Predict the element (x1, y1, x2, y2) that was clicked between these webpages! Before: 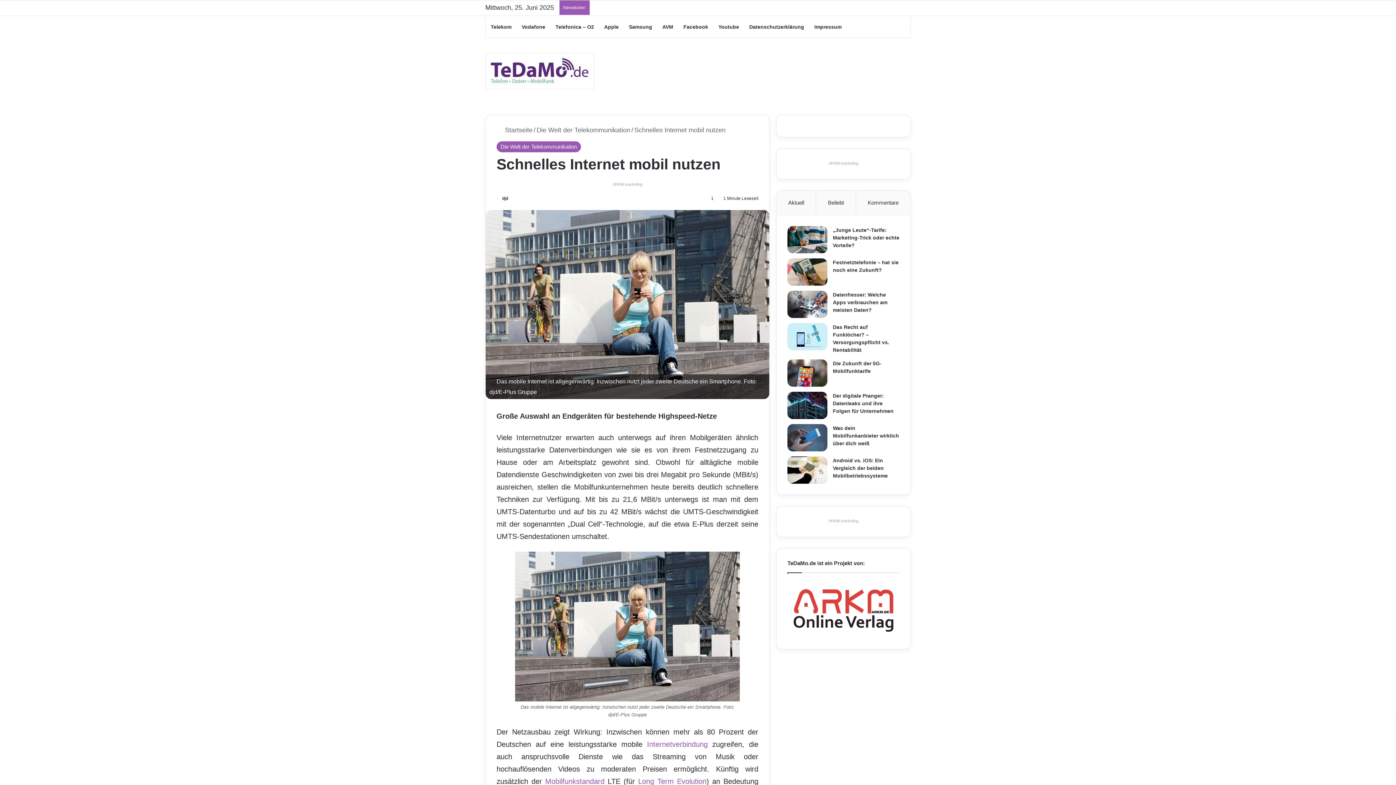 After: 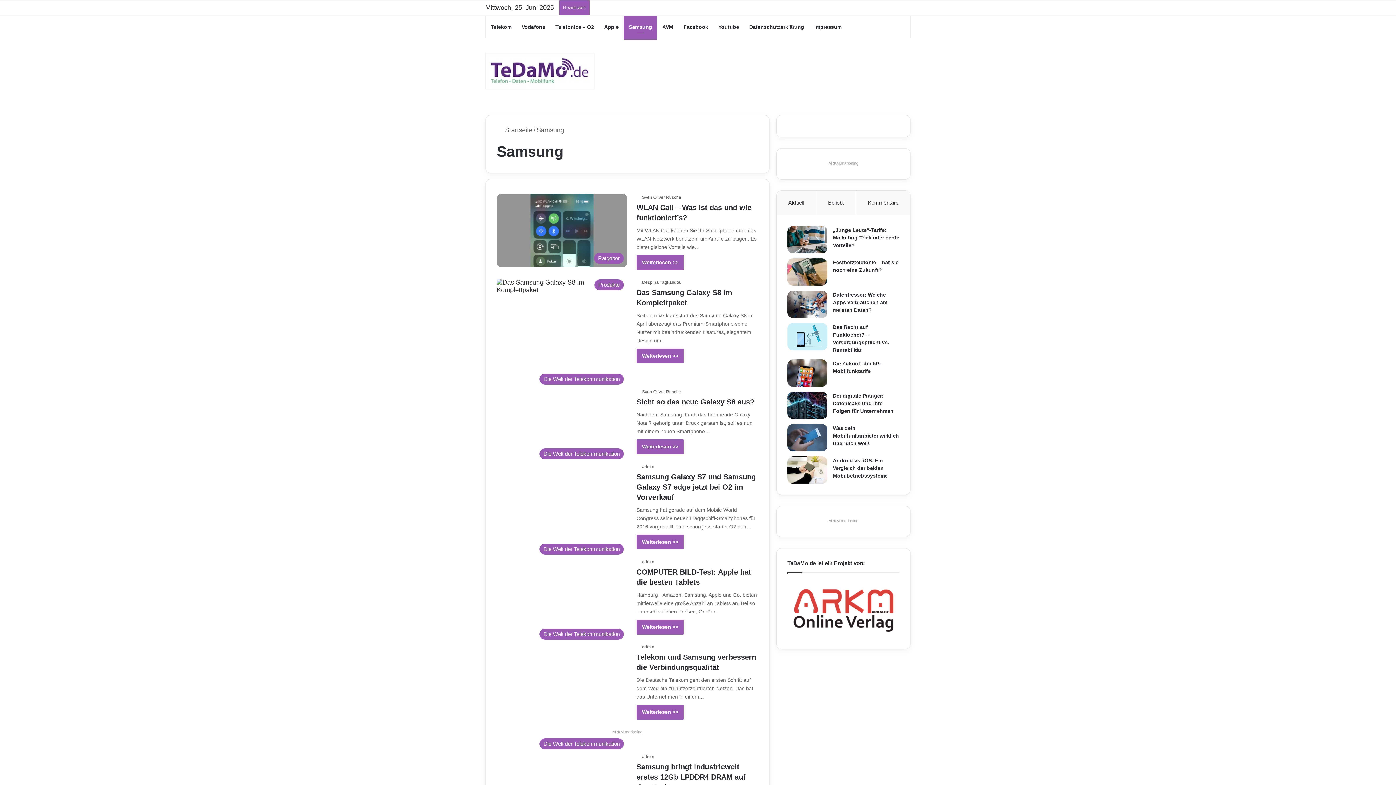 Action: label: Samsung bbox: (624, 16, 657, 37)